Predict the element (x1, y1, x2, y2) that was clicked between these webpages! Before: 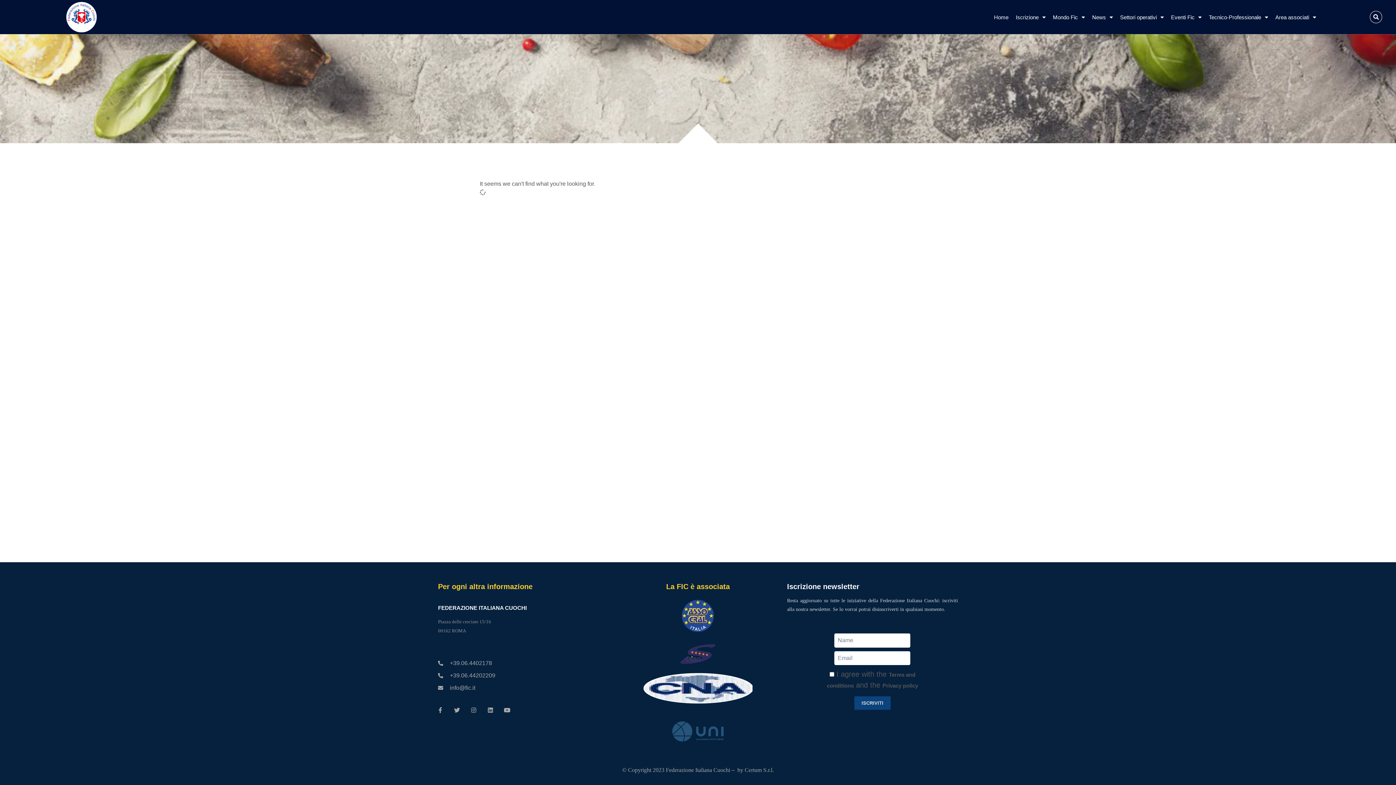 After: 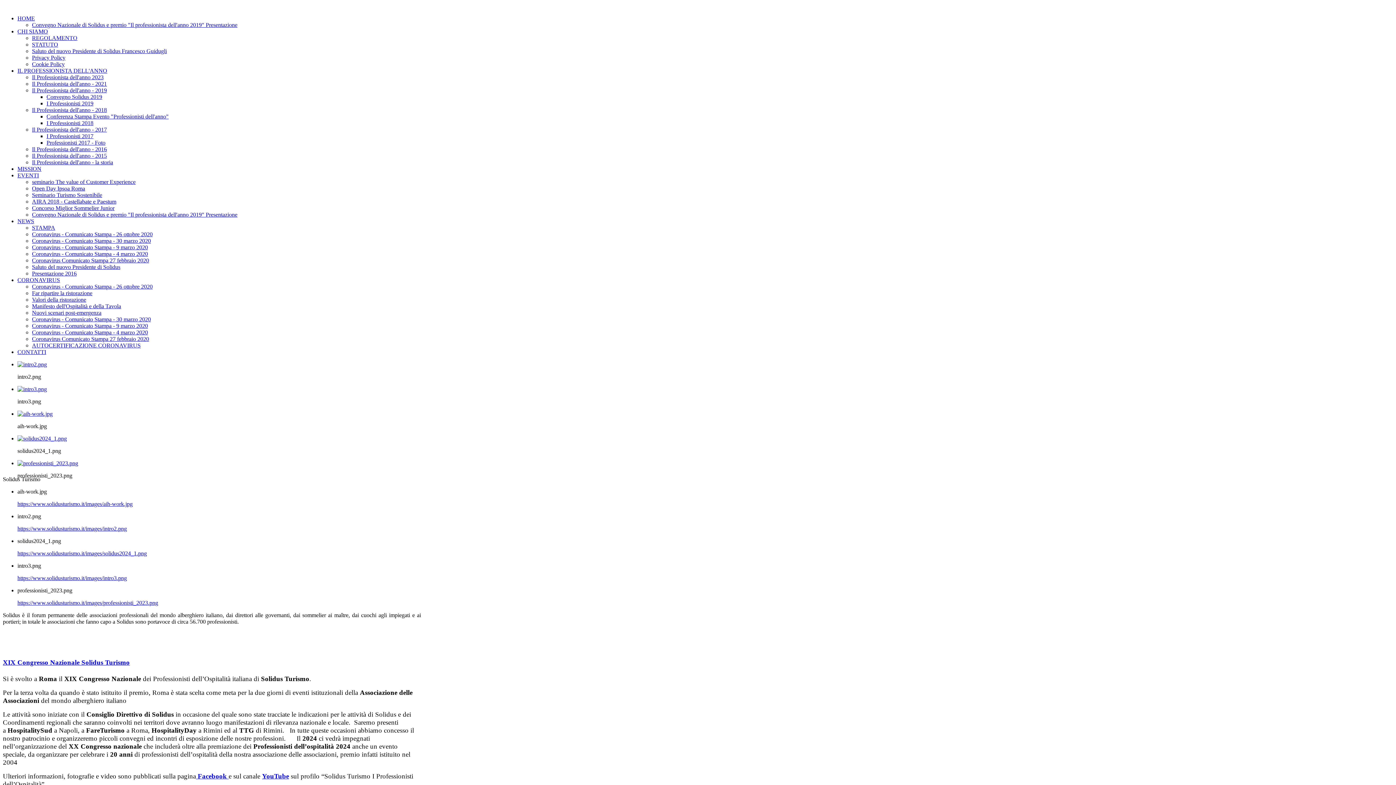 Action: bbox: (643, 673, 752, 704)